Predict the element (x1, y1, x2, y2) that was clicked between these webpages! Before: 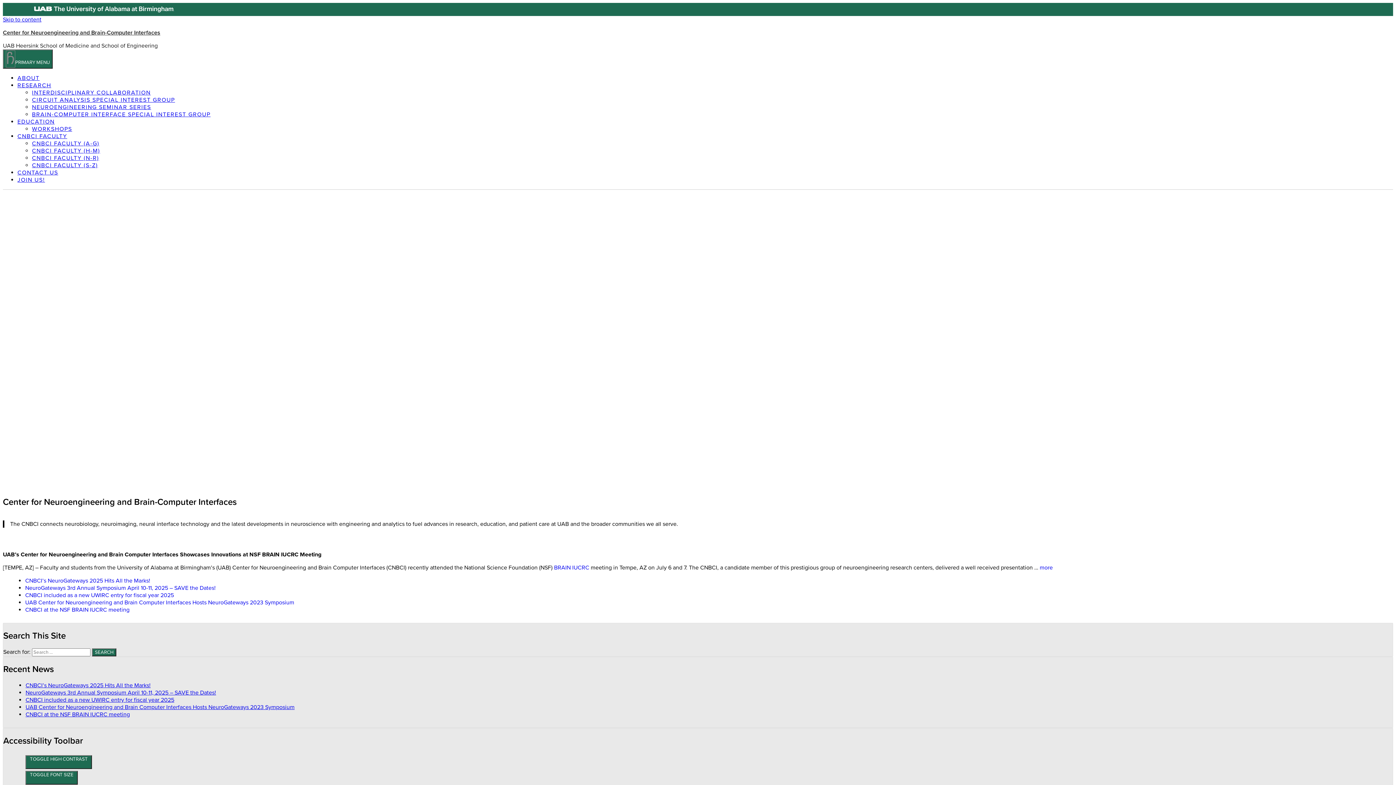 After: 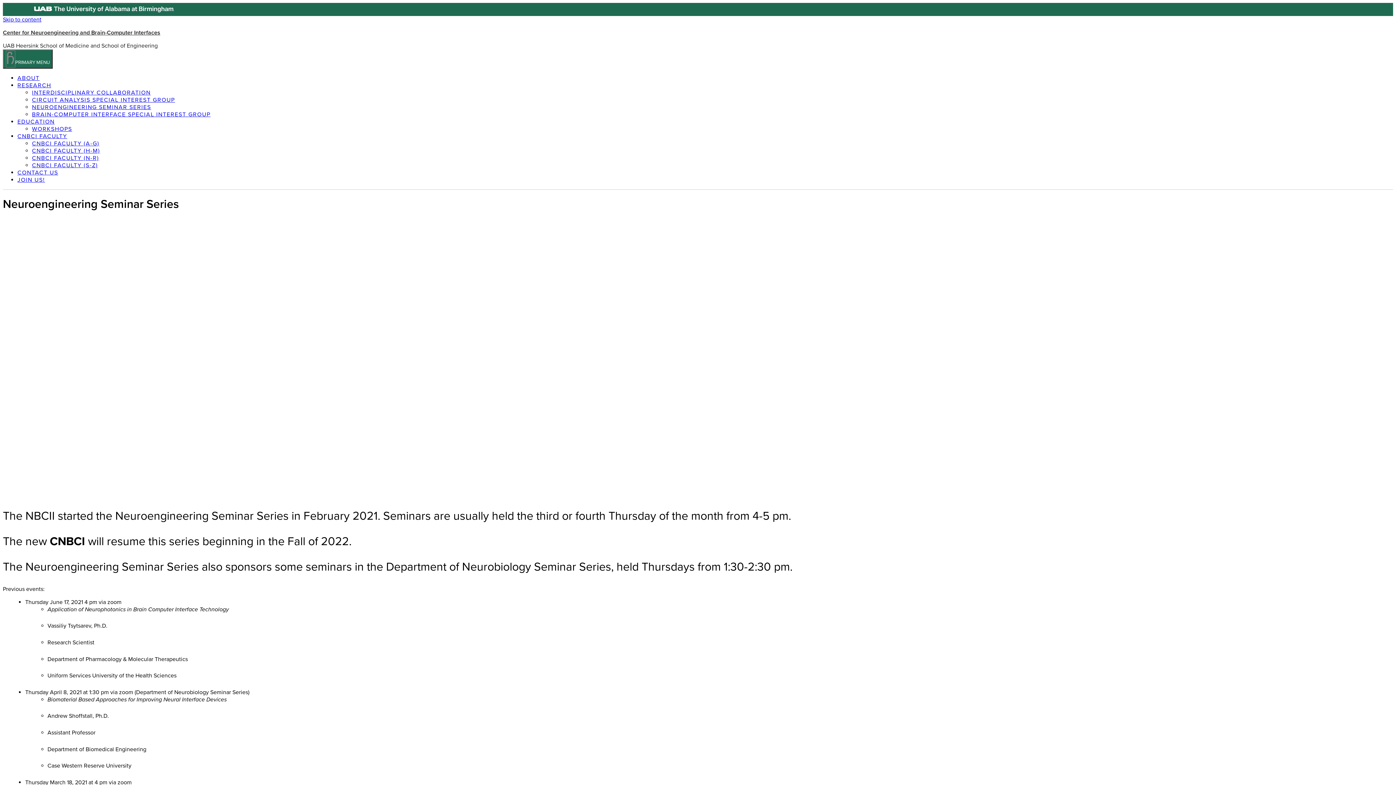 Action: label: NEUROENGINEERING SEMINAR SERIES bbox: (32, 103, 151, 110)